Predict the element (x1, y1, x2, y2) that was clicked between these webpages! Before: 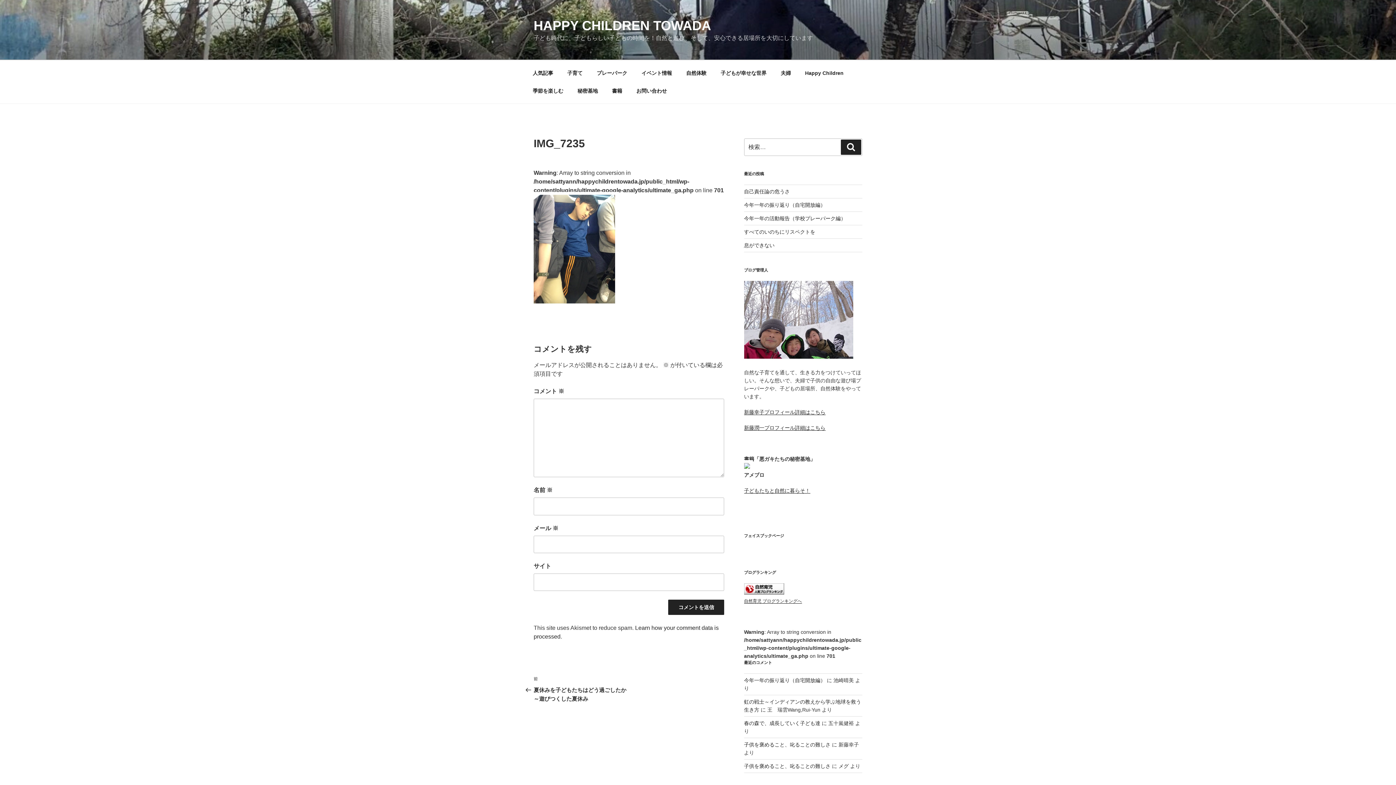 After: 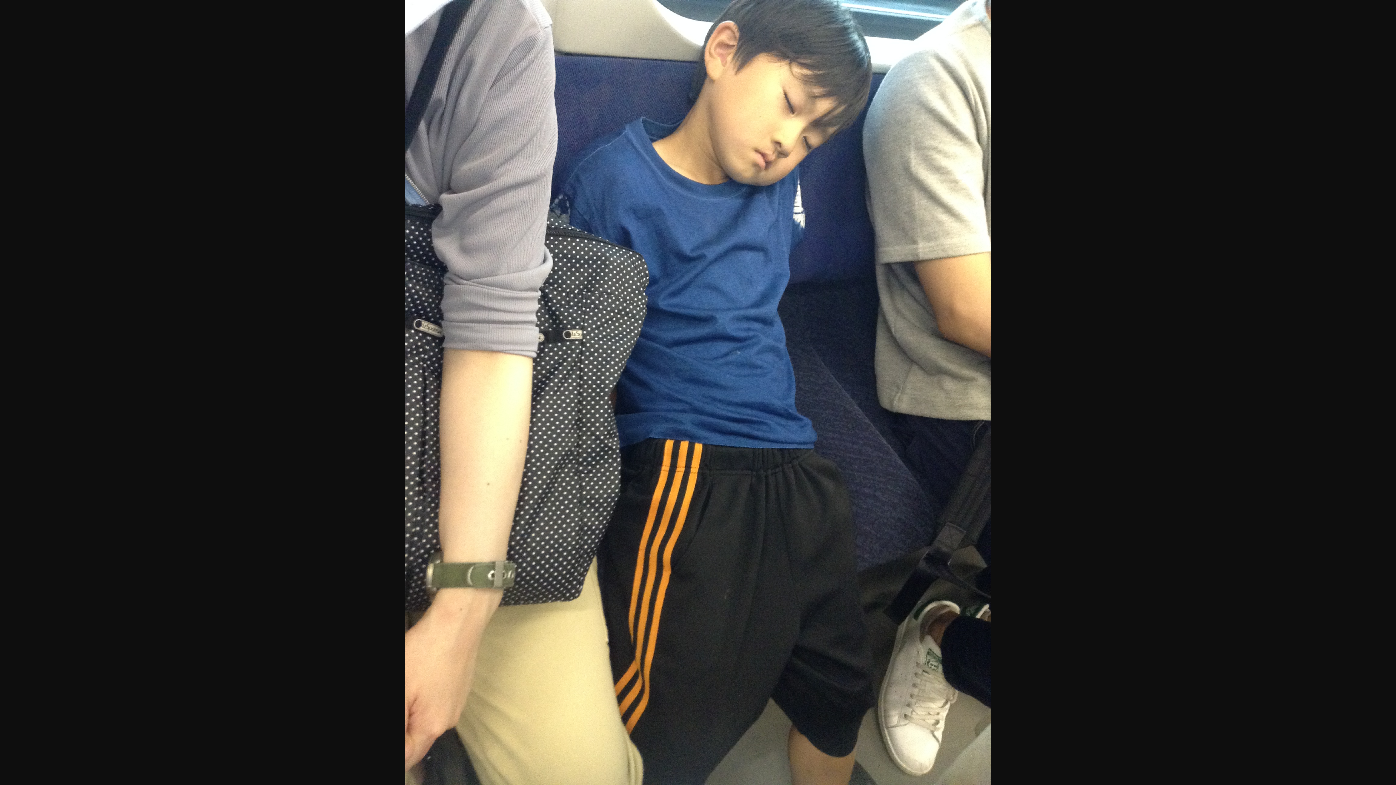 Action: bbox: (533, 298, 615, 304)